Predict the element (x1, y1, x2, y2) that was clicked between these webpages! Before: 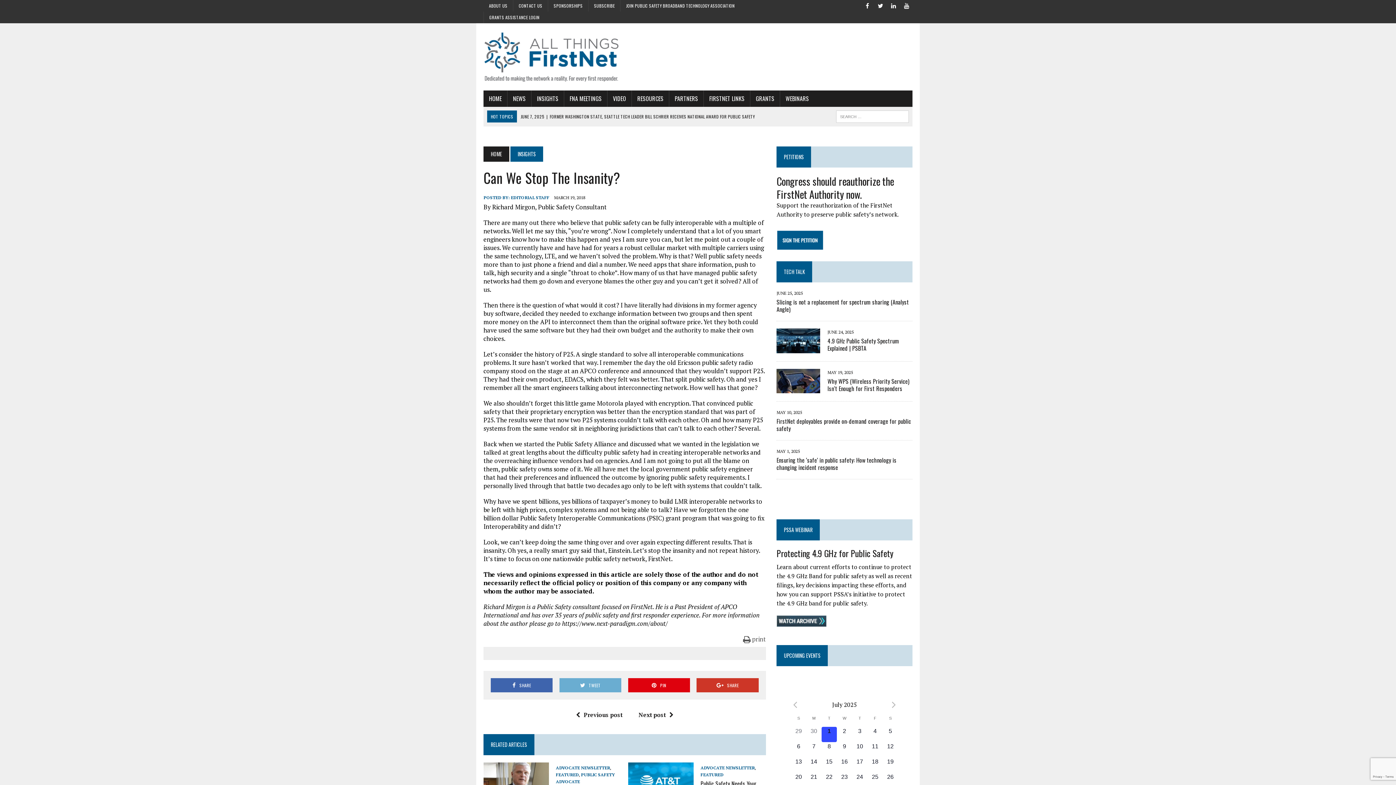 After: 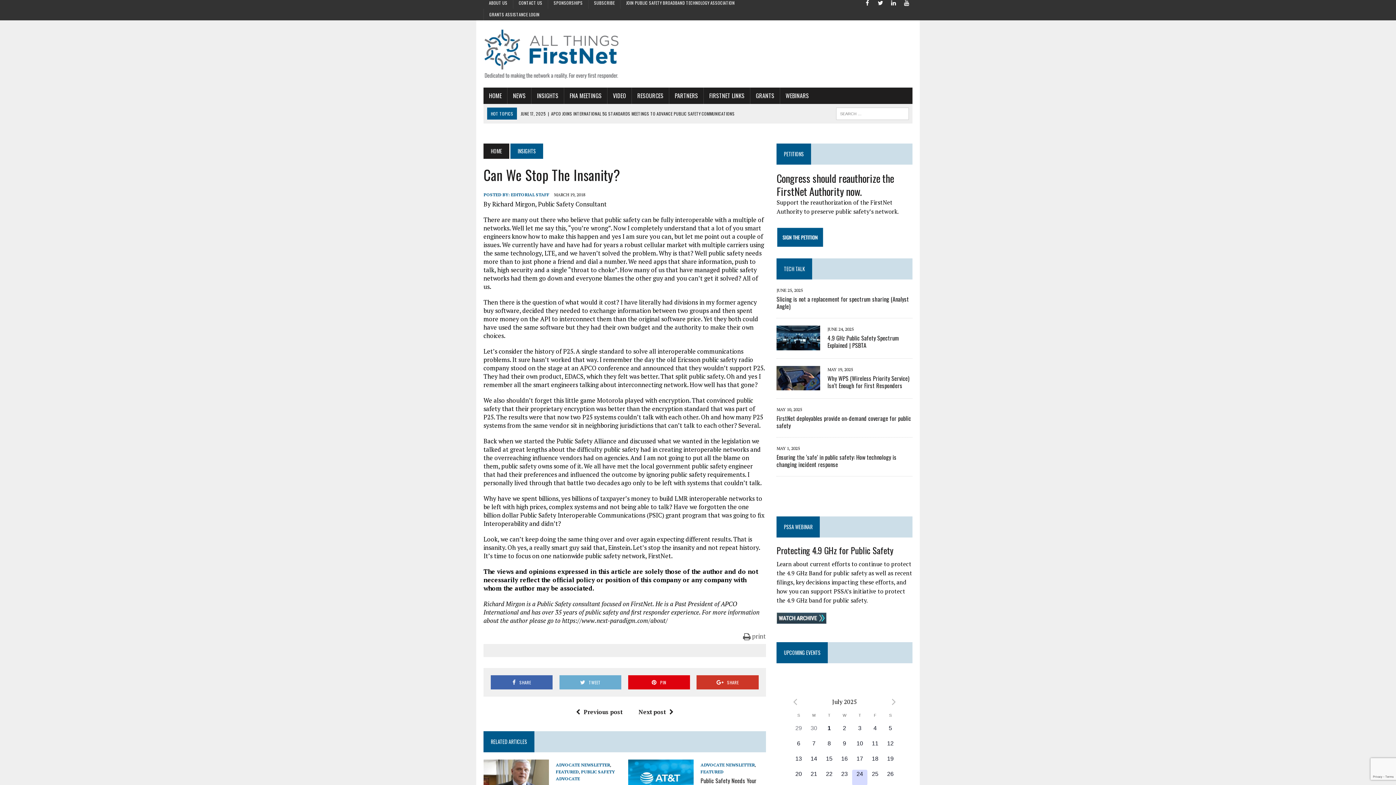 Action: bbox: (852, 773, 867, 788) label: 0 events,
24